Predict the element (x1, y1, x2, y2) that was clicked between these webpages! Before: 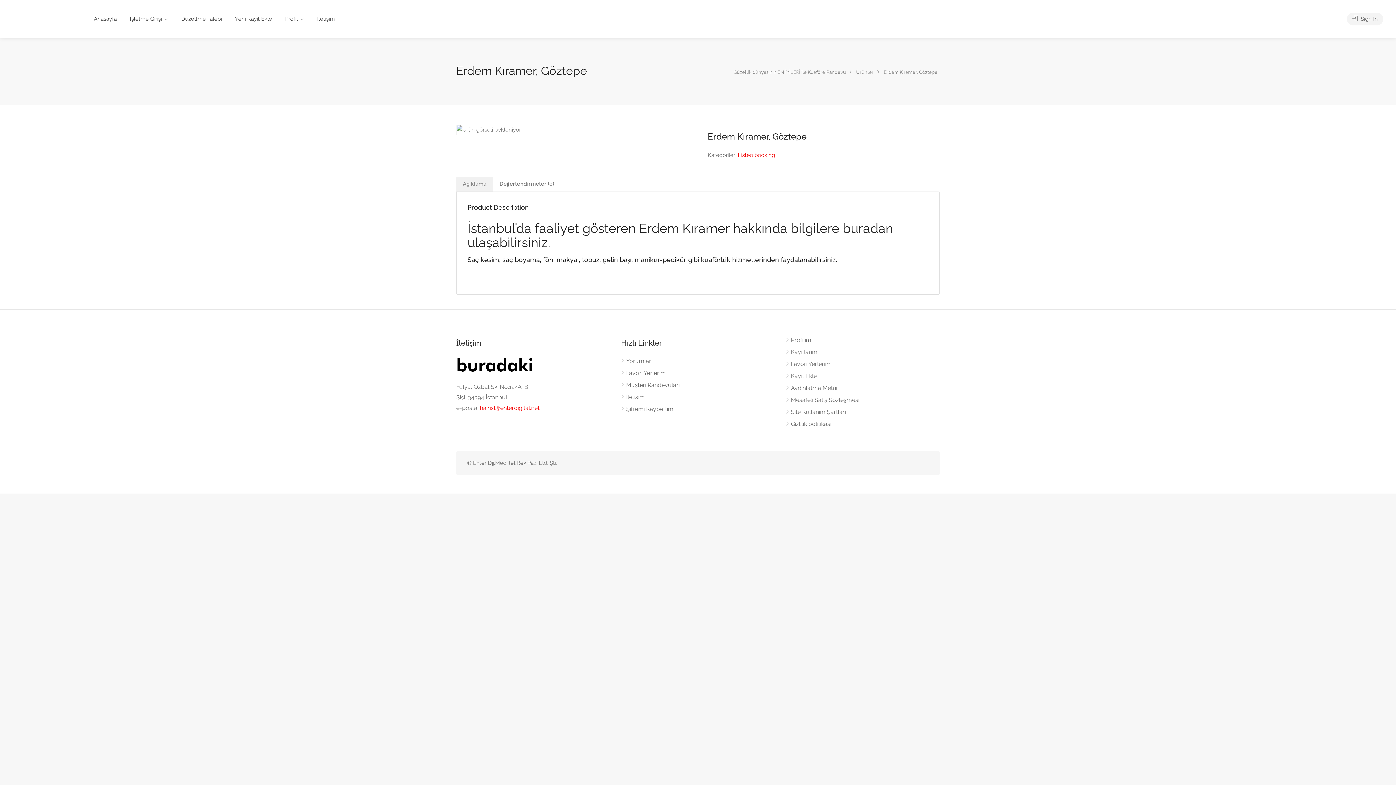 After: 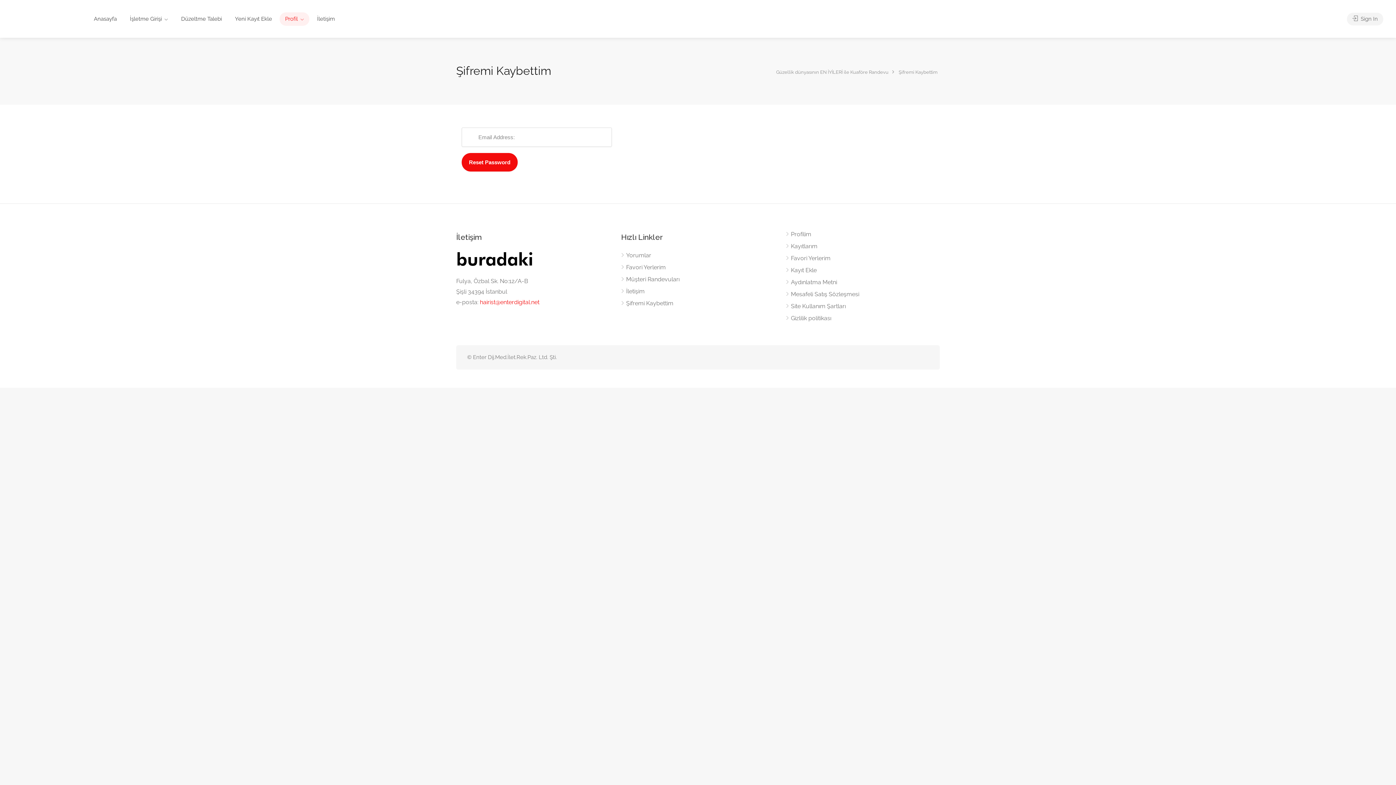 Action: label: Şifremi Kaybettim bbox: (621, 405, 673, 416)